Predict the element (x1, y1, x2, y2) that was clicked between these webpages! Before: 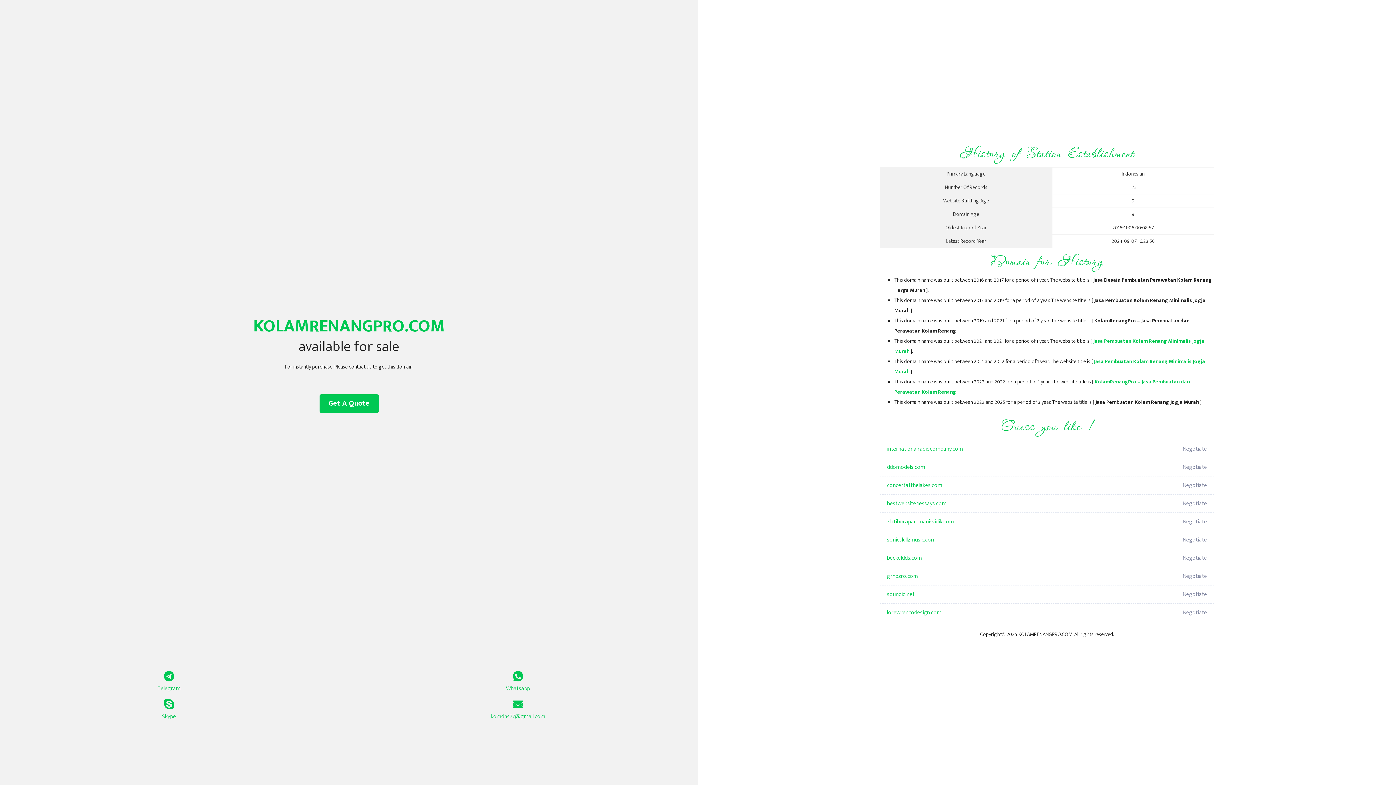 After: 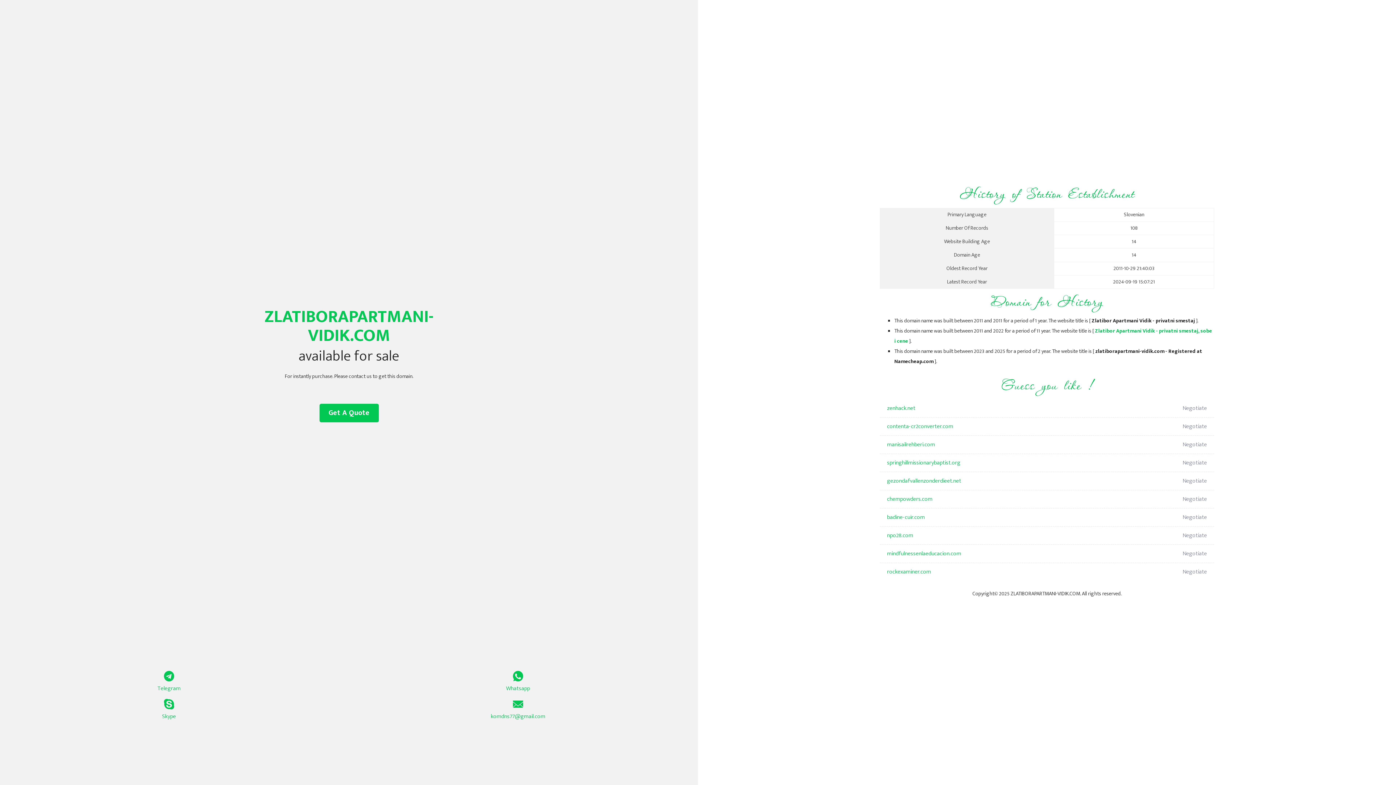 Action: label: zlatiborapartmani-vidik.com bbox: (887, 513, 1098, 531)